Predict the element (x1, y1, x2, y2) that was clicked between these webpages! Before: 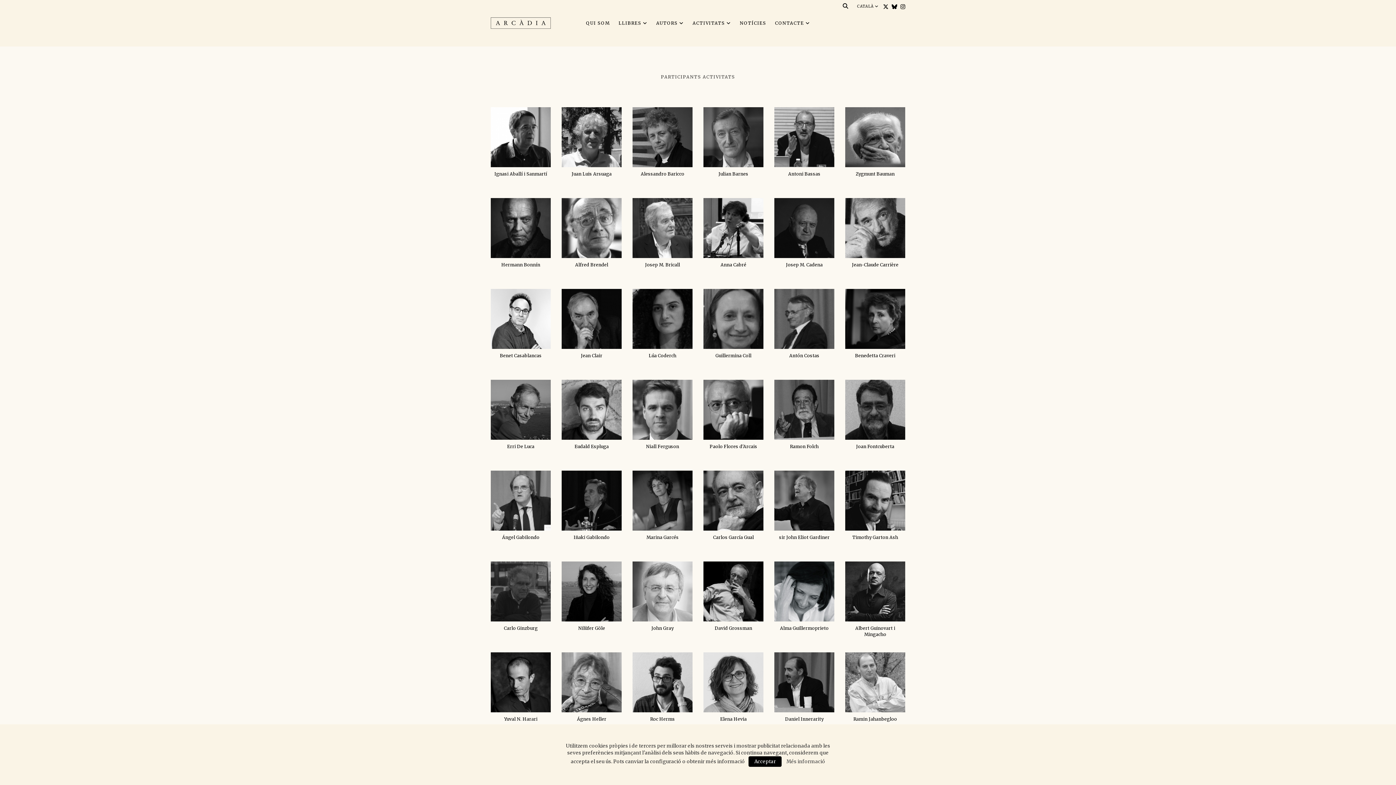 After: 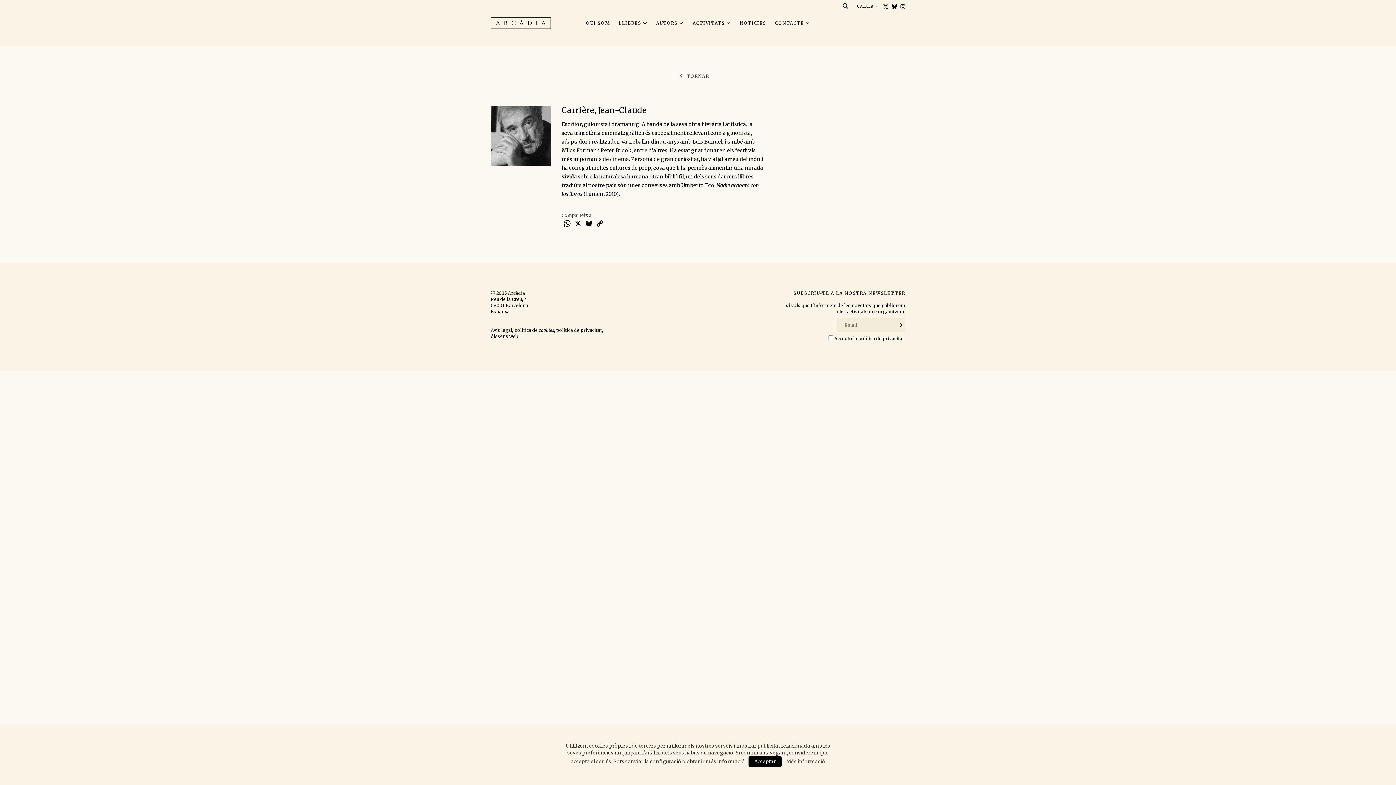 Action: bbox: (845, 198, 905, 258)